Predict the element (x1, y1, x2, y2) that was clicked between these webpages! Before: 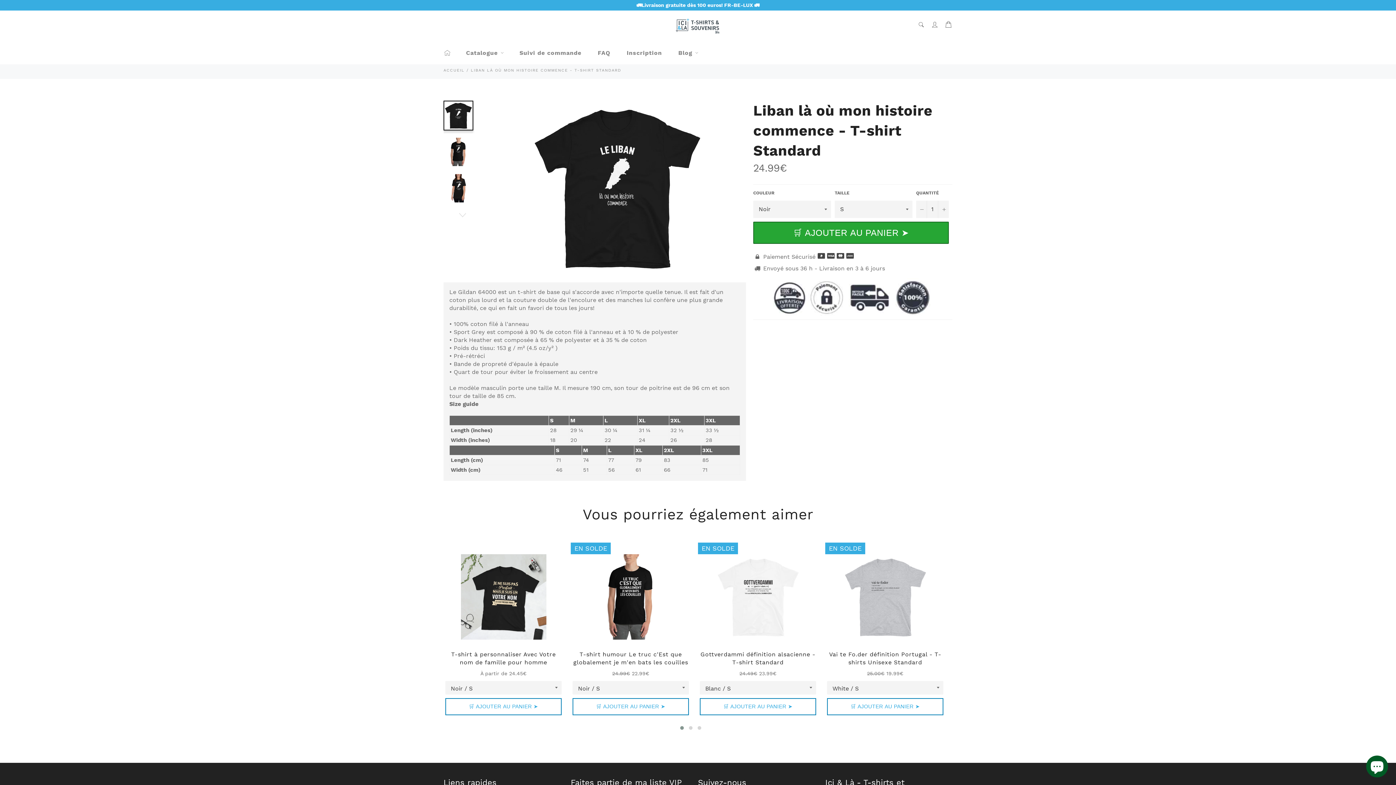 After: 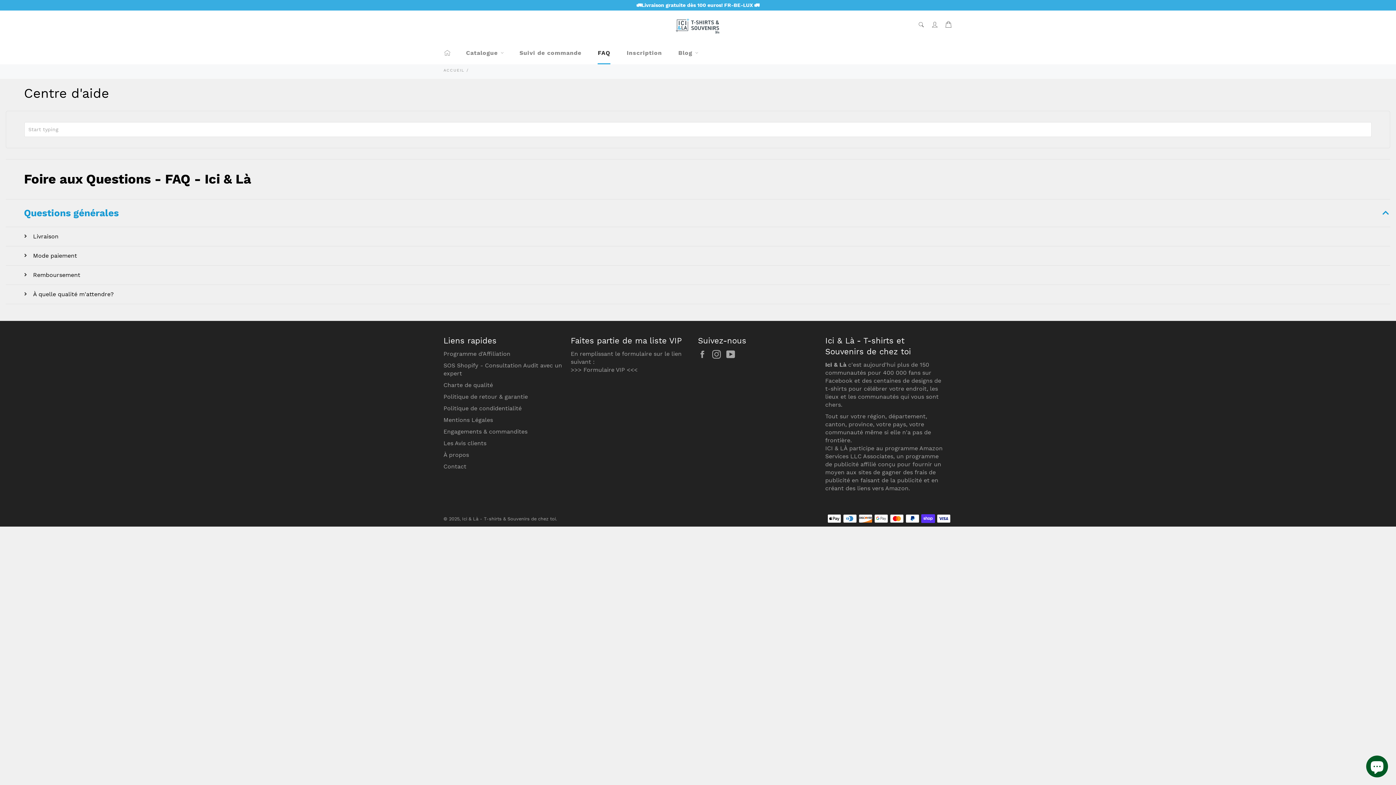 Action: bbox: (590, 41, 617, 64) label: FAQ